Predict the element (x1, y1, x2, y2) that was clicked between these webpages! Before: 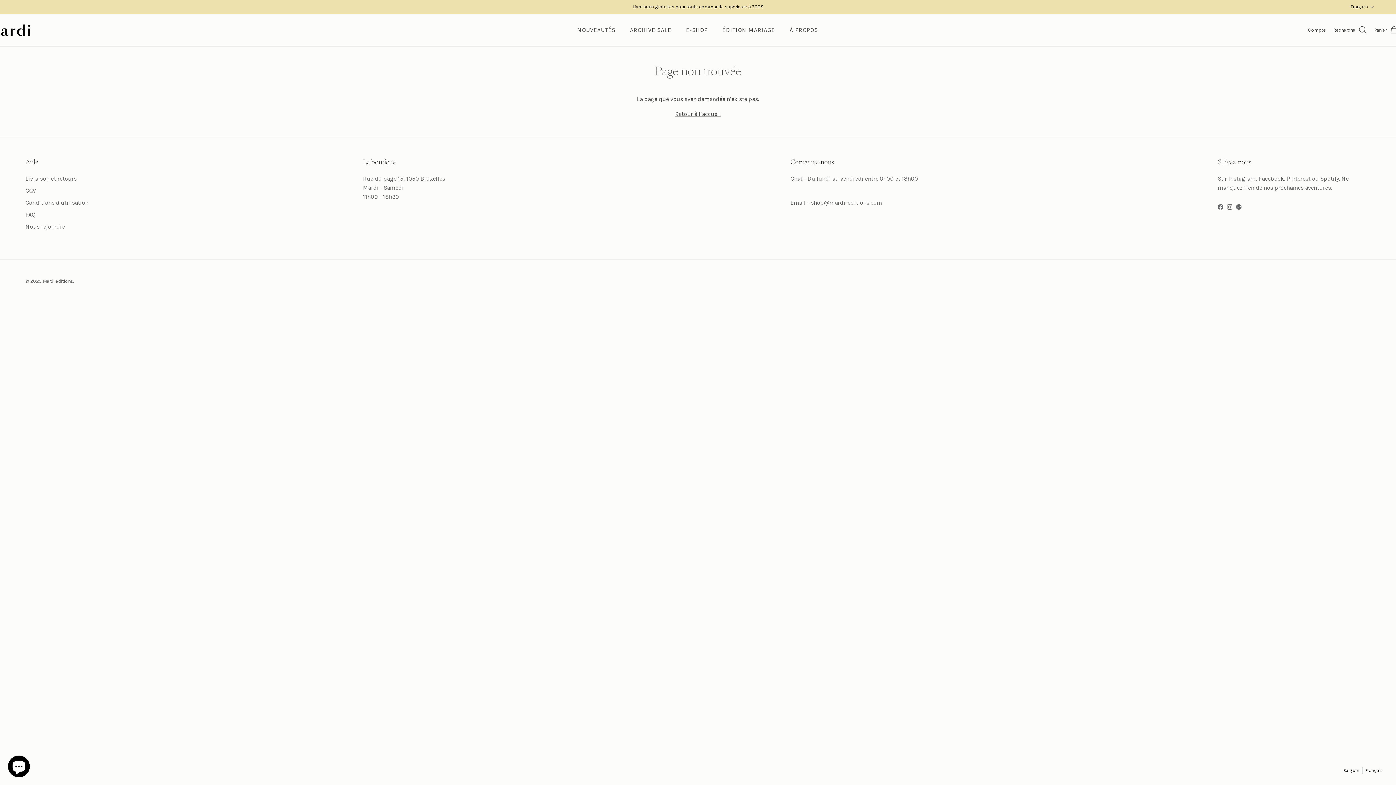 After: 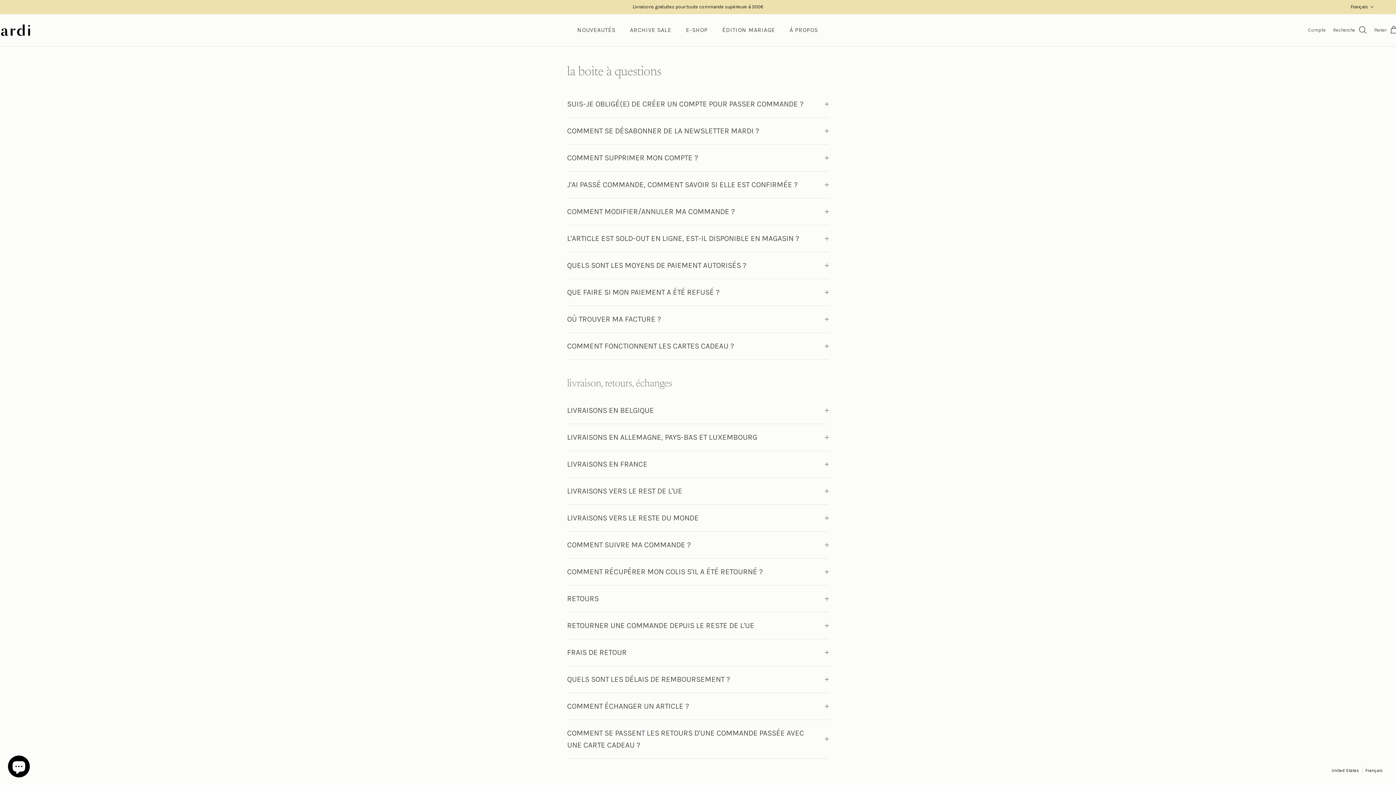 Action: label: FAQ bbox: (25, 211, 35, 218)